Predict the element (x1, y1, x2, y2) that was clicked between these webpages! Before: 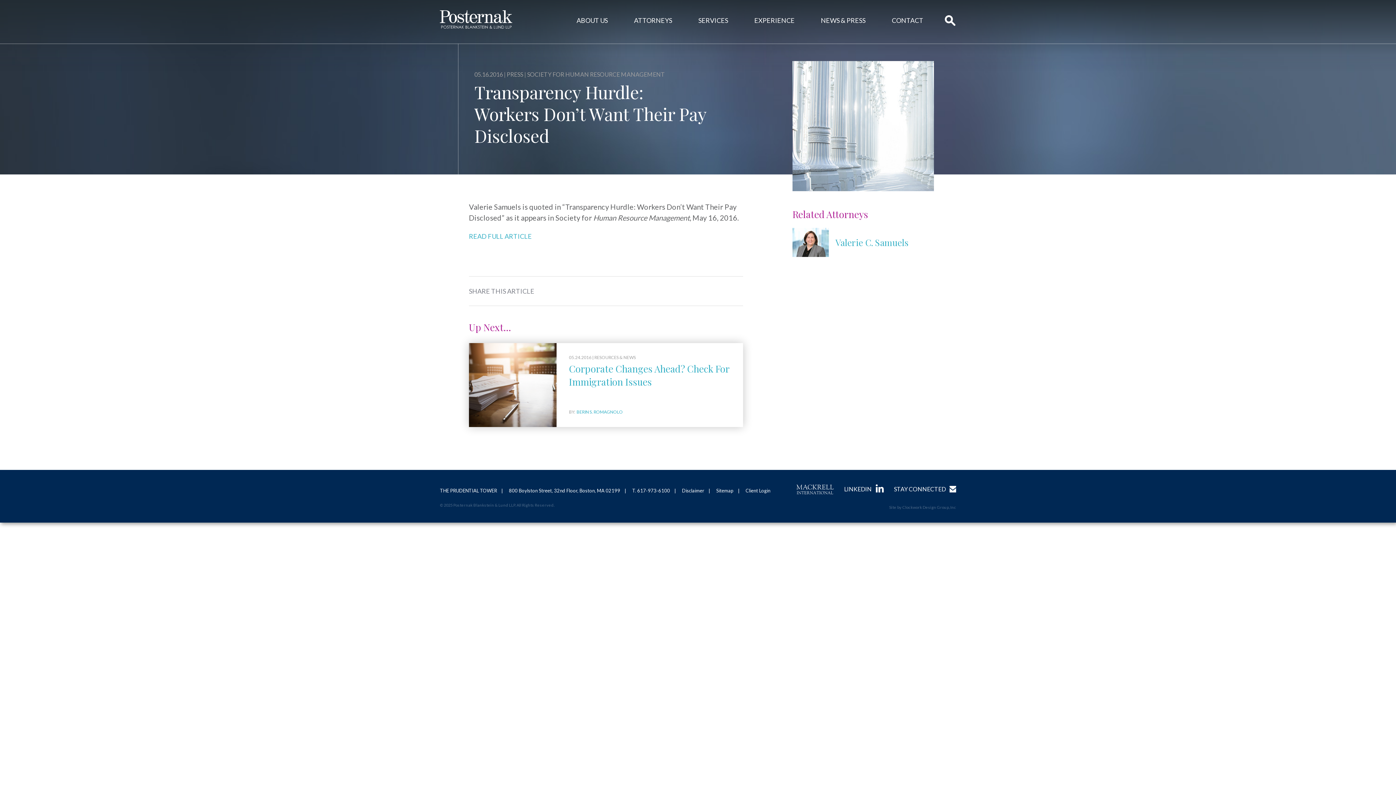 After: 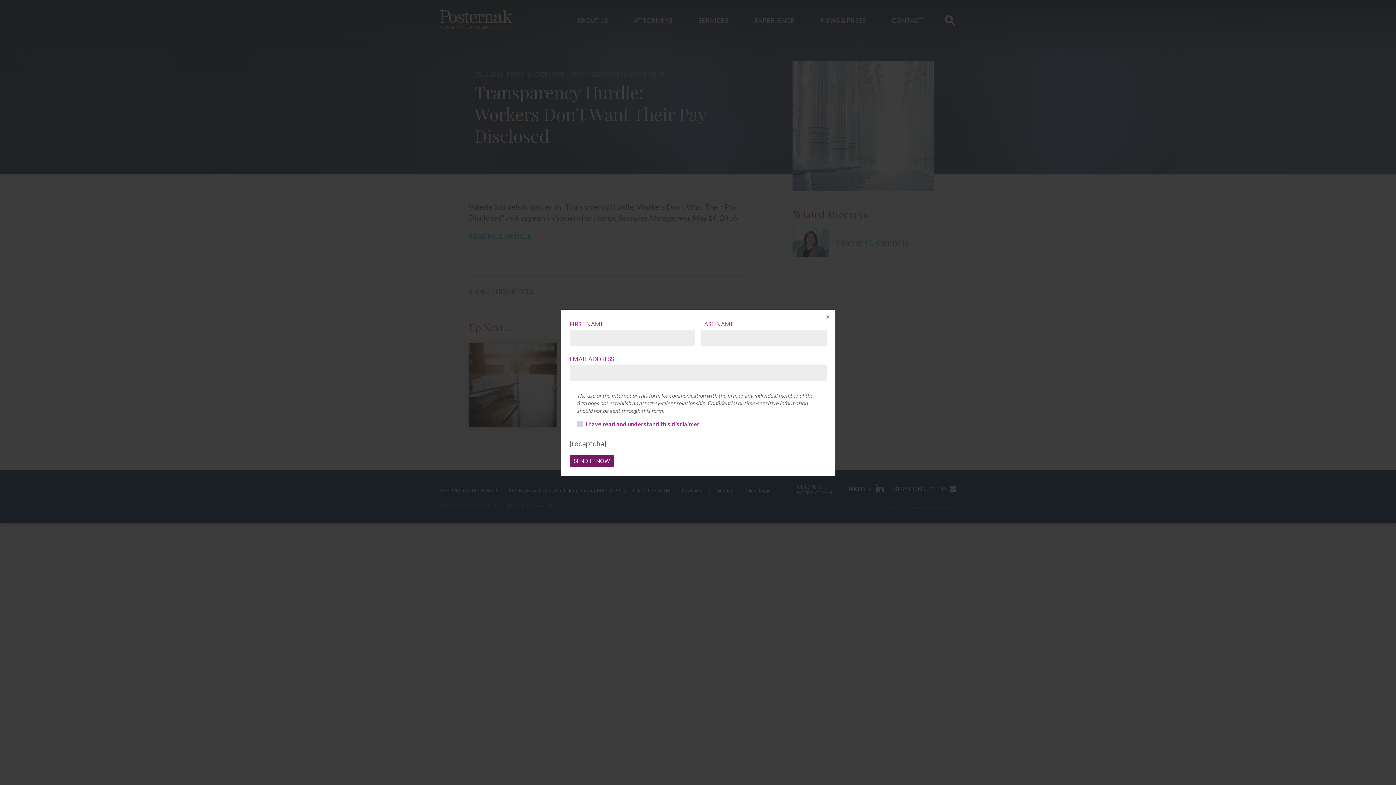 Action: bbox: (894, 484, 956, 494) label: STAY CONNECTED